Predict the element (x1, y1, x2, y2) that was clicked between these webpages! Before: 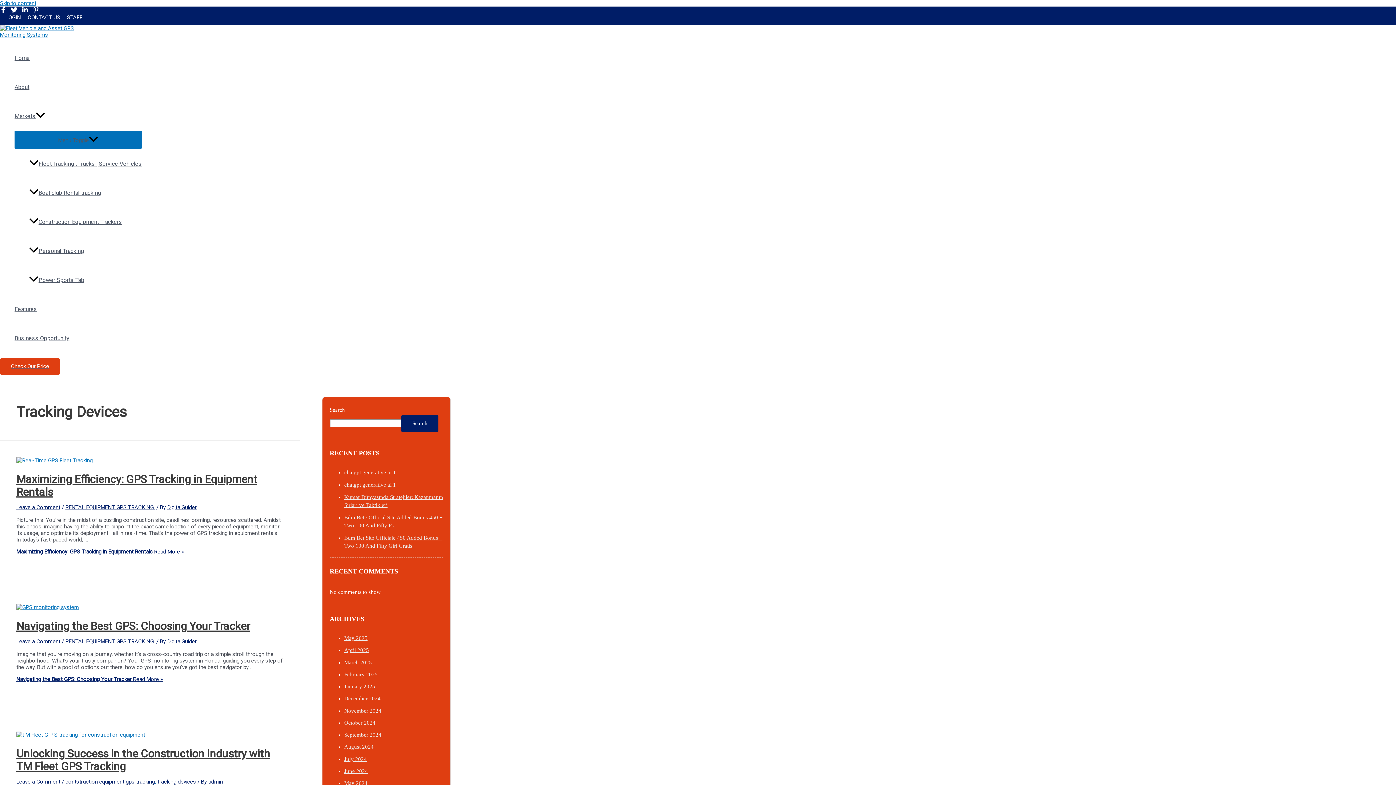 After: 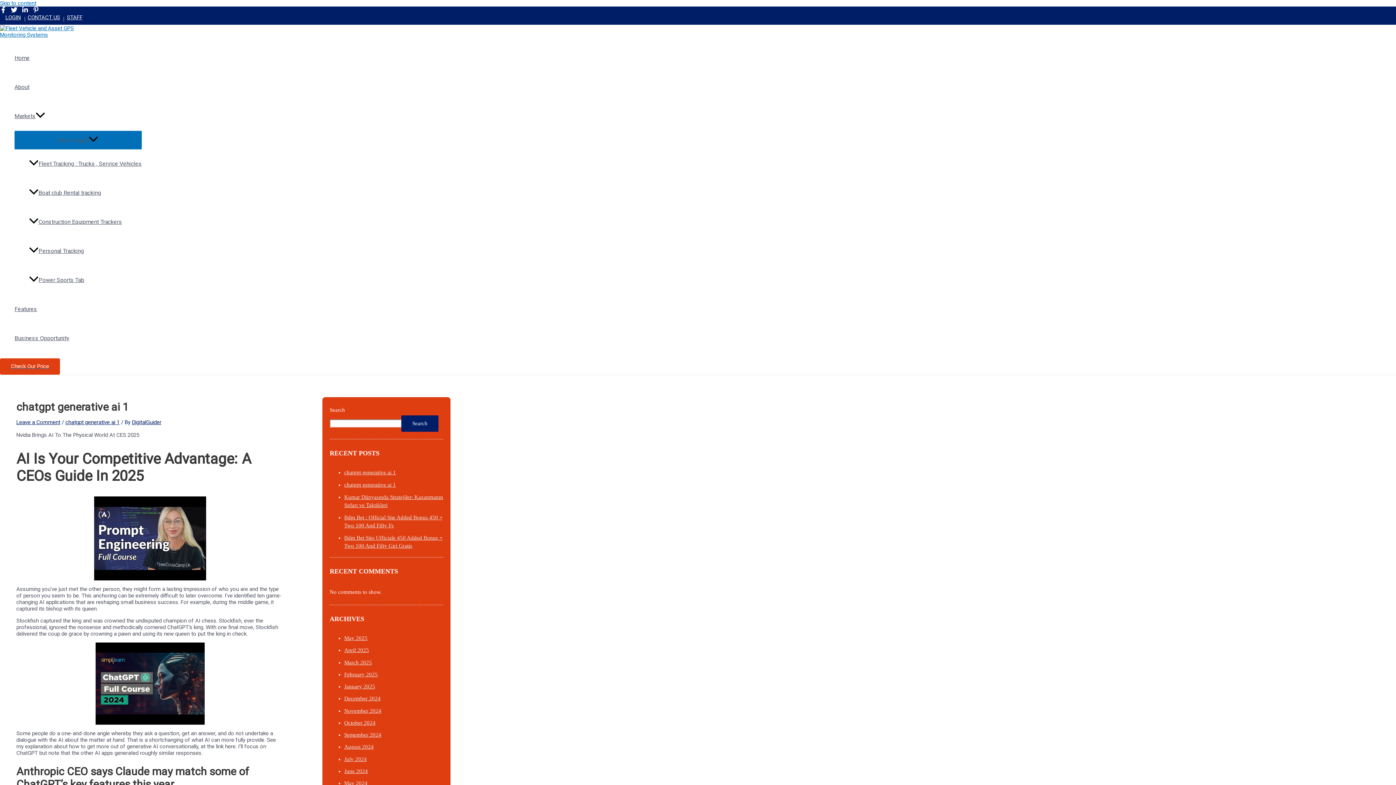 Action: bbox: (344, 482, 396, 488) label: chatgpt generative ai 1